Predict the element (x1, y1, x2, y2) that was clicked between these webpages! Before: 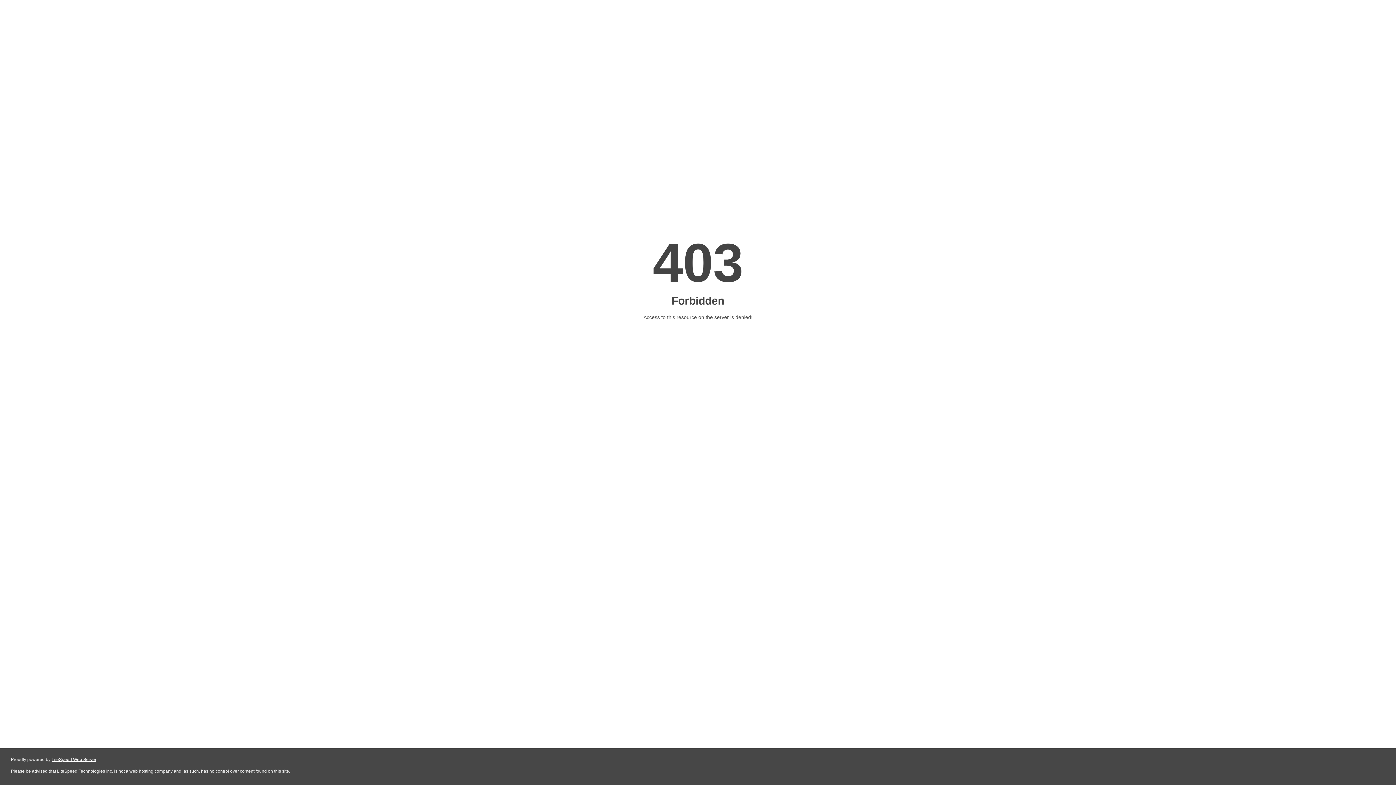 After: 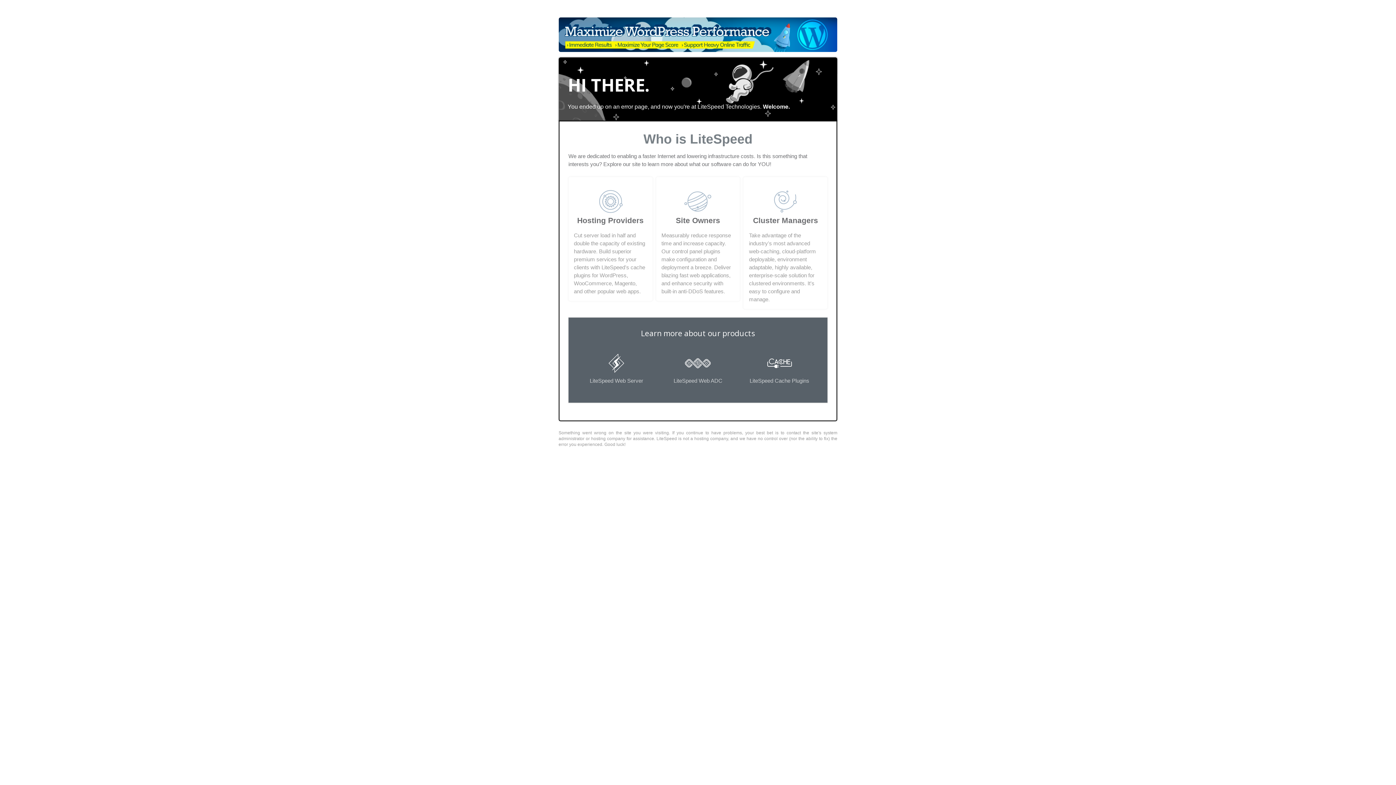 Action: label: LiteSpeed Web Server bbox: (51, 757, 96, 762)